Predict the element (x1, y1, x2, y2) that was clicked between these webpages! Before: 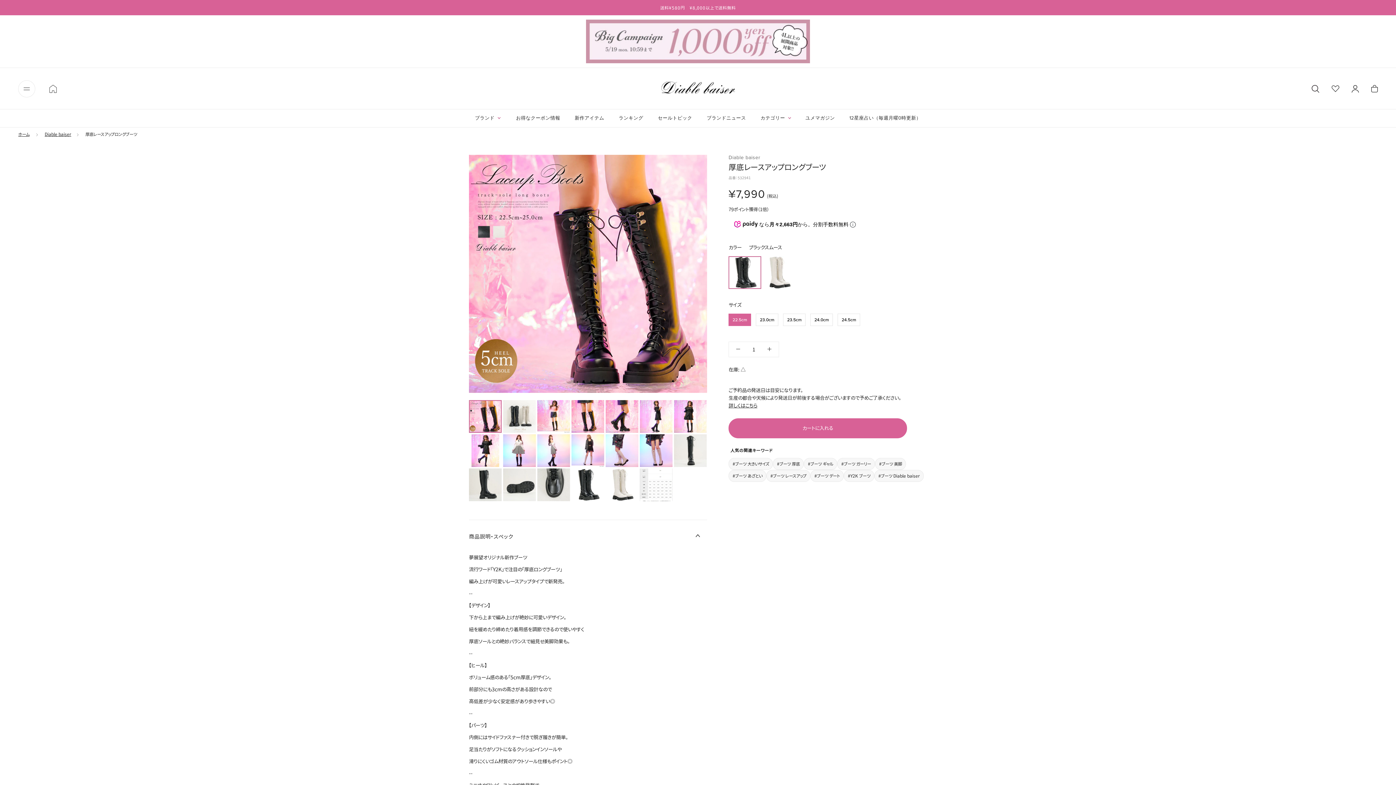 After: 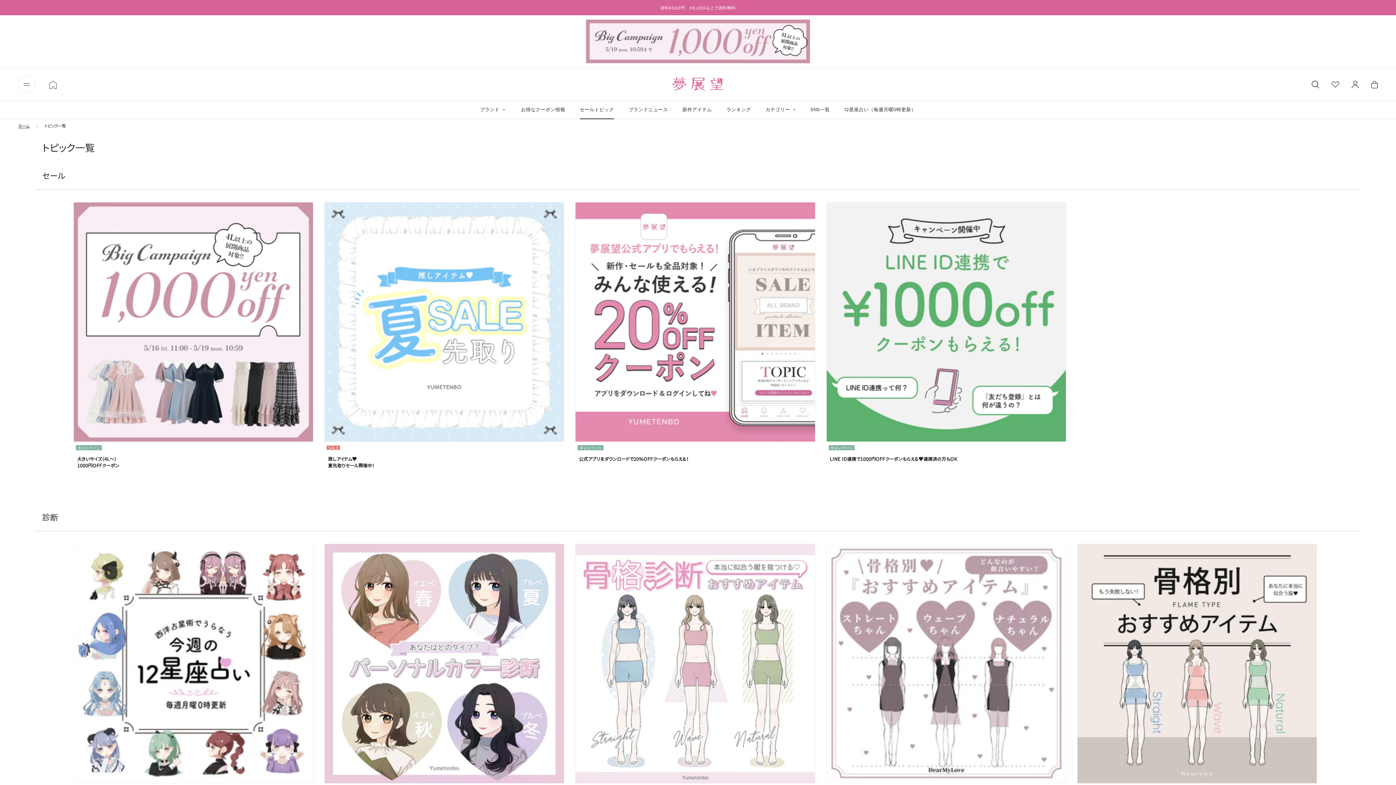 Action: label: セールトピック
セールトピック bbox: (658, 114, 692, 121)